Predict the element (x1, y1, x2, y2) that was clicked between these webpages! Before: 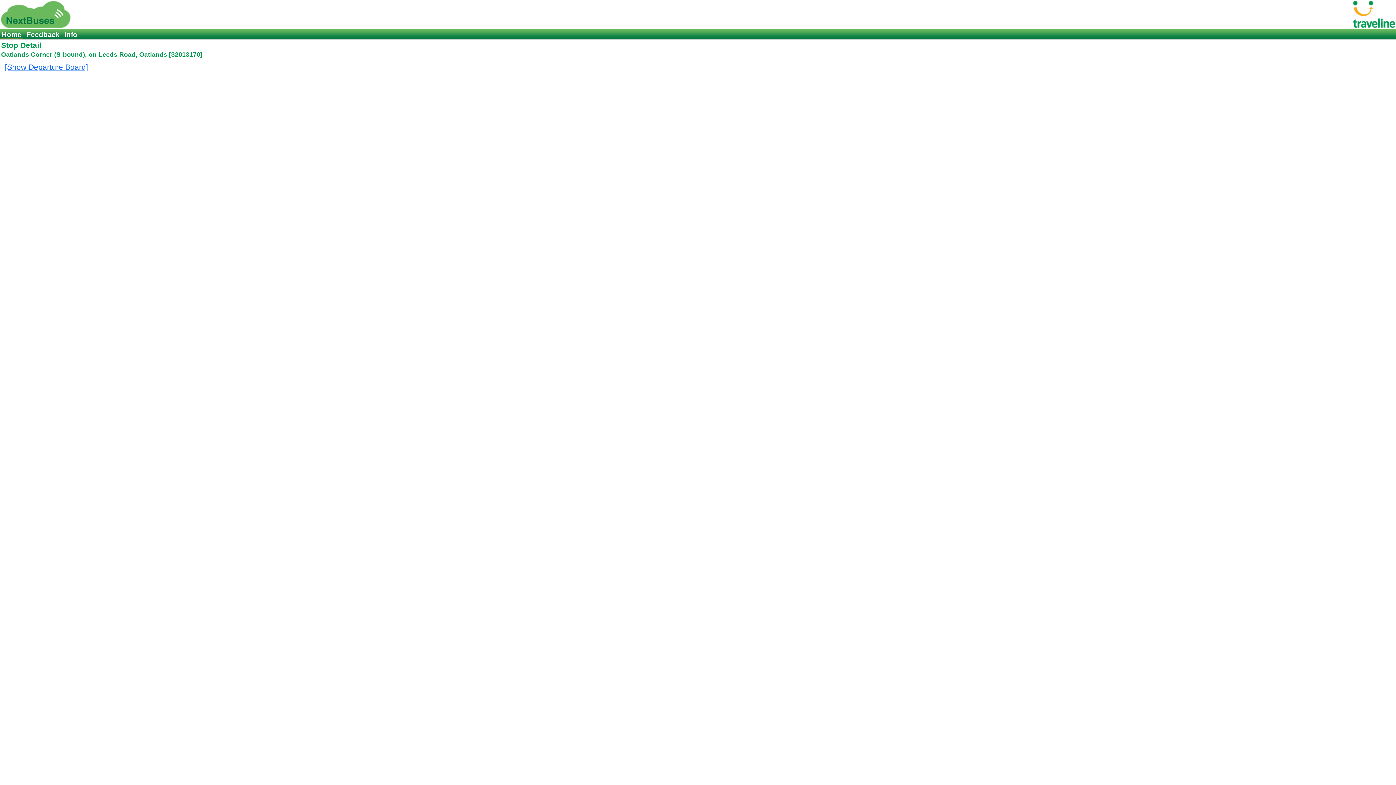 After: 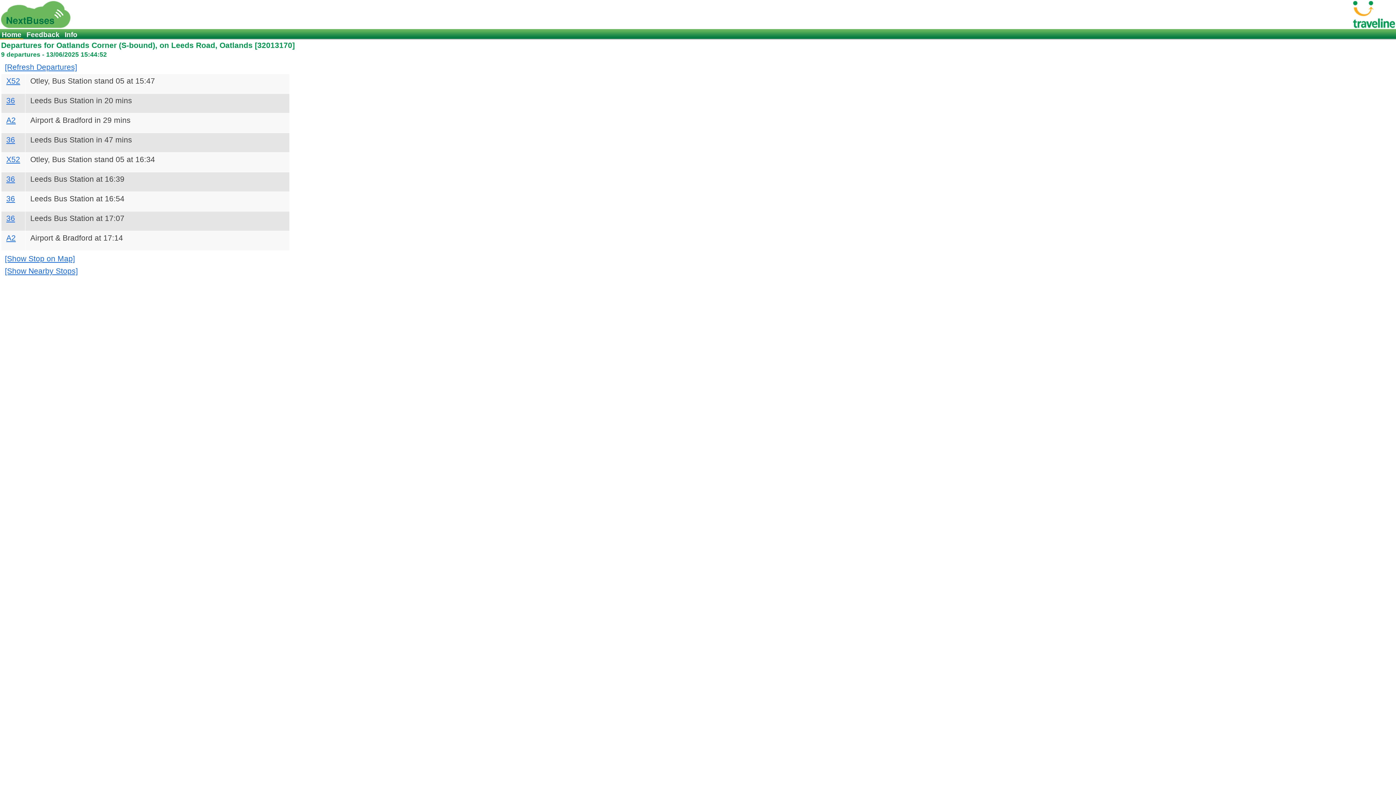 Action: label: [Show Departure Board] bbox: (4, 62, 88, 71)